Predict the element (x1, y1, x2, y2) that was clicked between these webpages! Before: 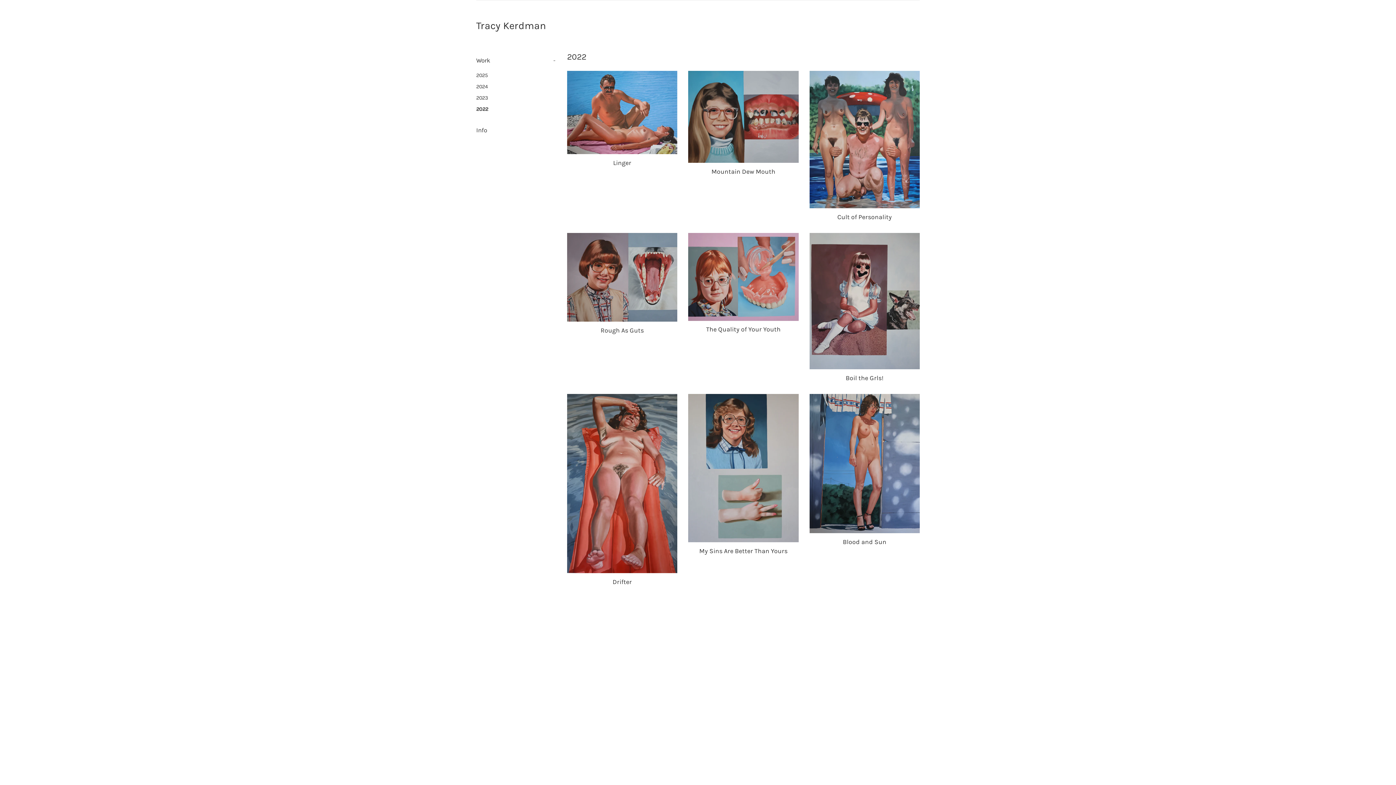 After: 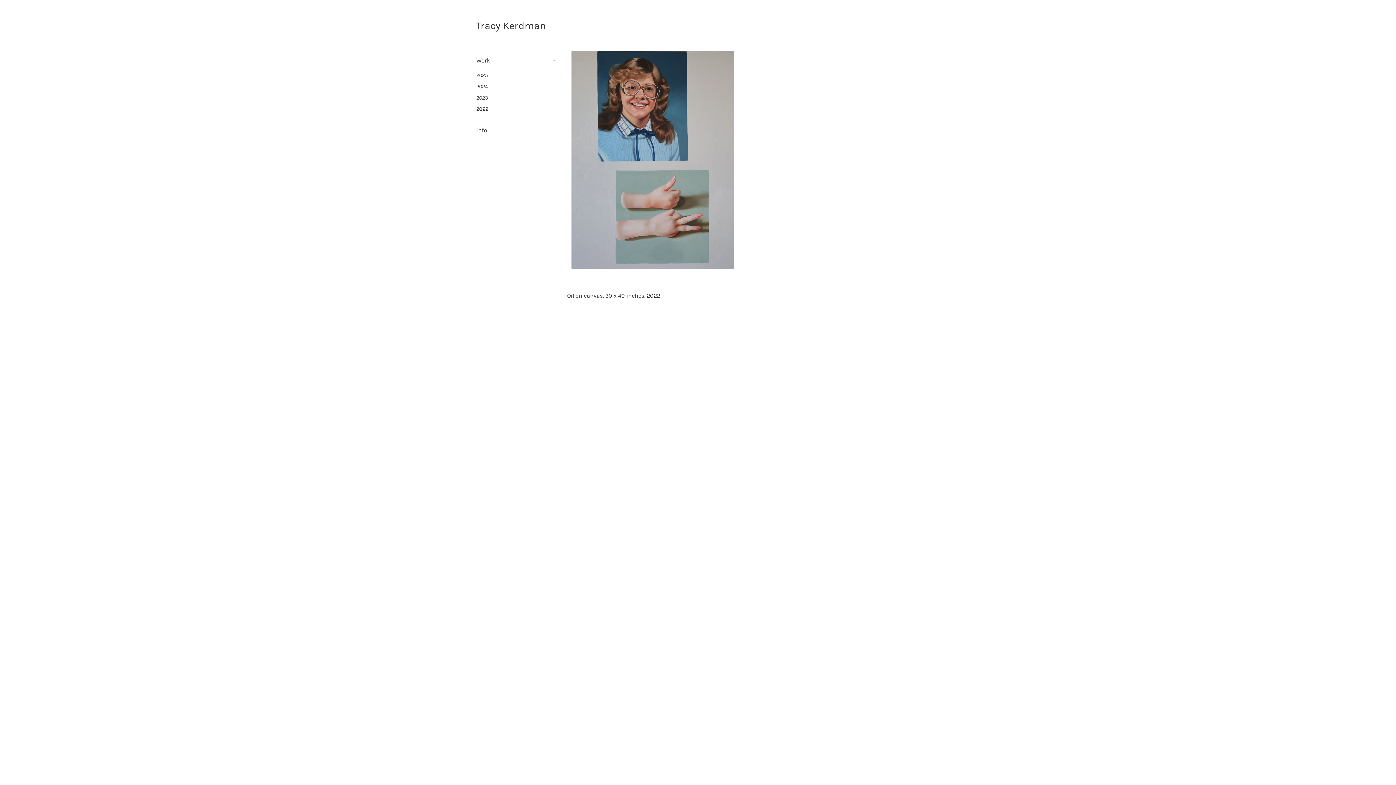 Action: label: My Sins Are Better Than Yours bbox: (699, 547, 787, 555)